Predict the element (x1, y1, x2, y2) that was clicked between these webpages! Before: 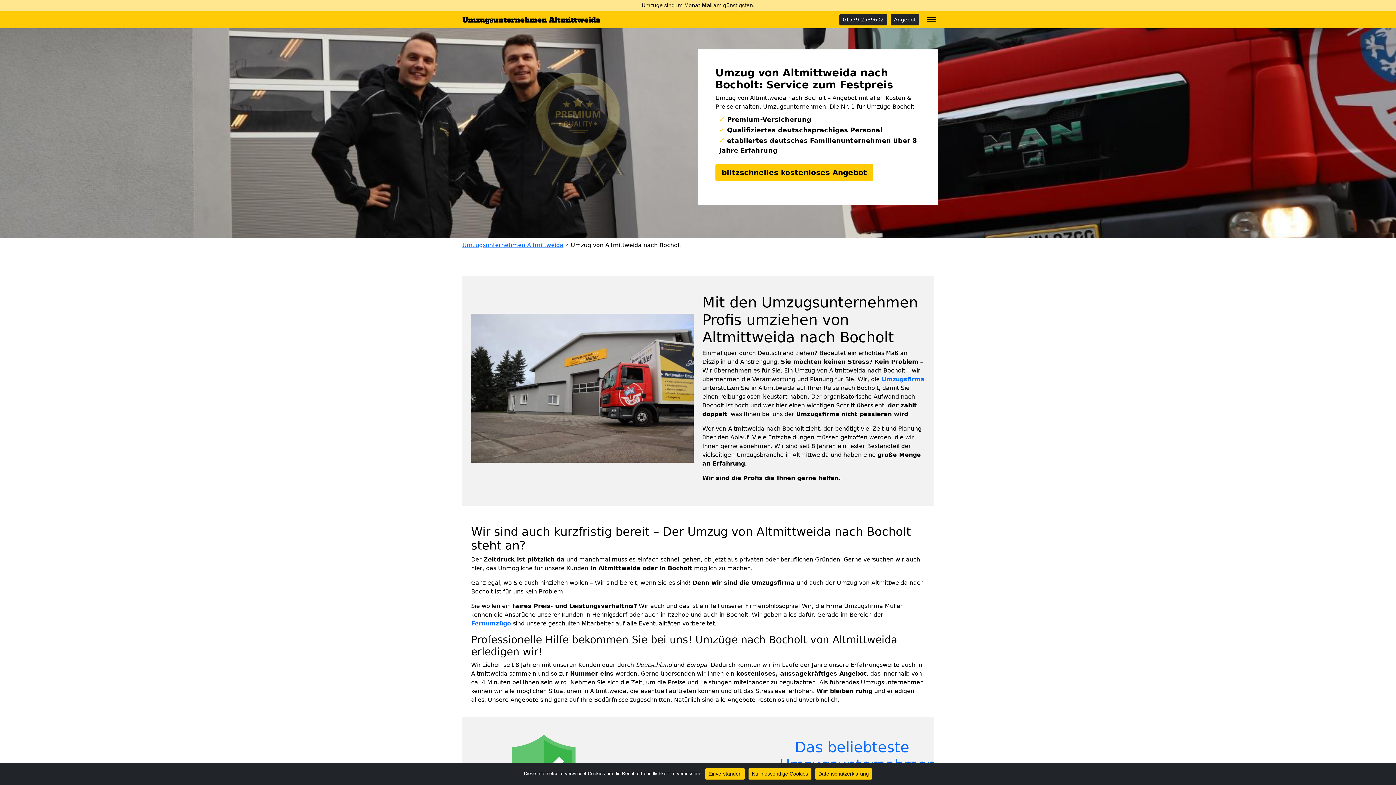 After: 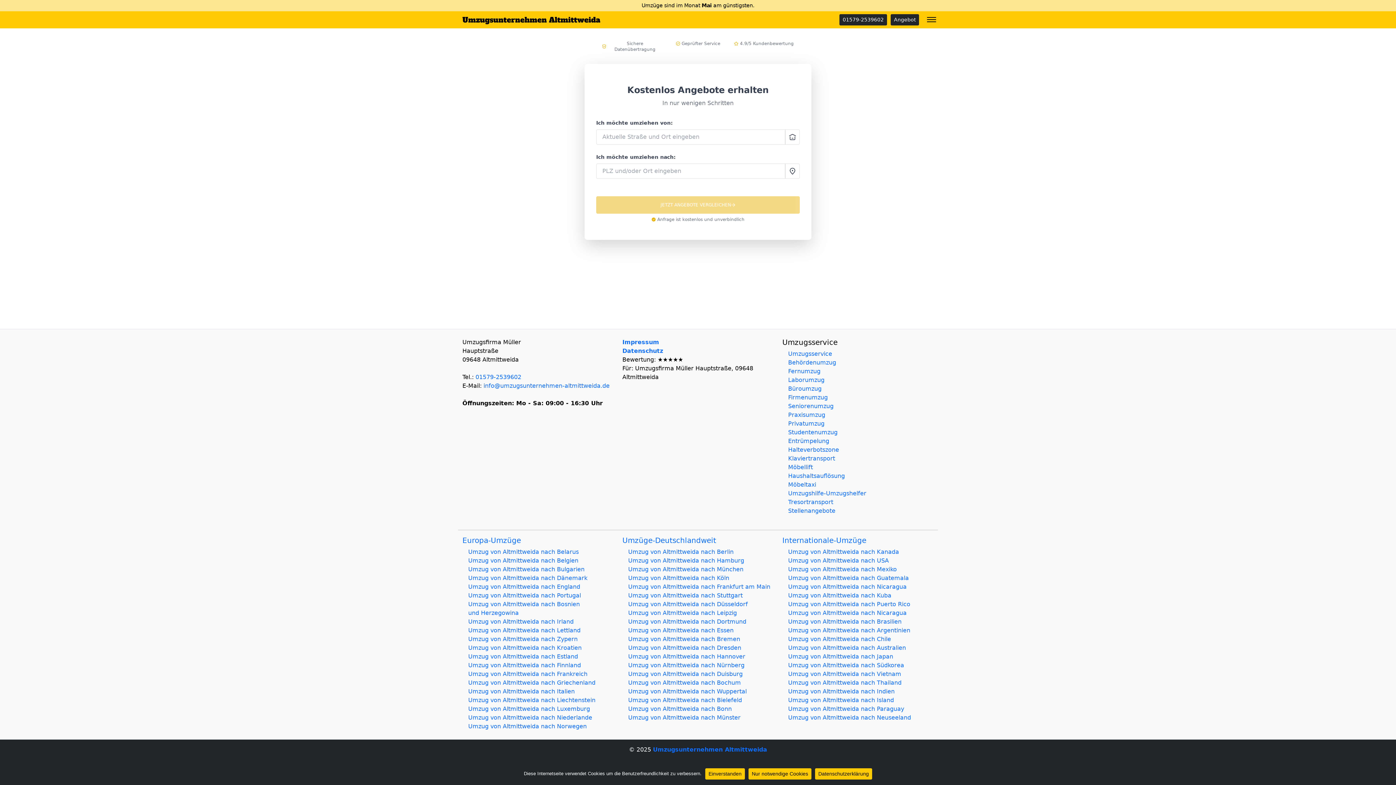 Action: label: Angebot bbox: (890, 14, 919, 25)